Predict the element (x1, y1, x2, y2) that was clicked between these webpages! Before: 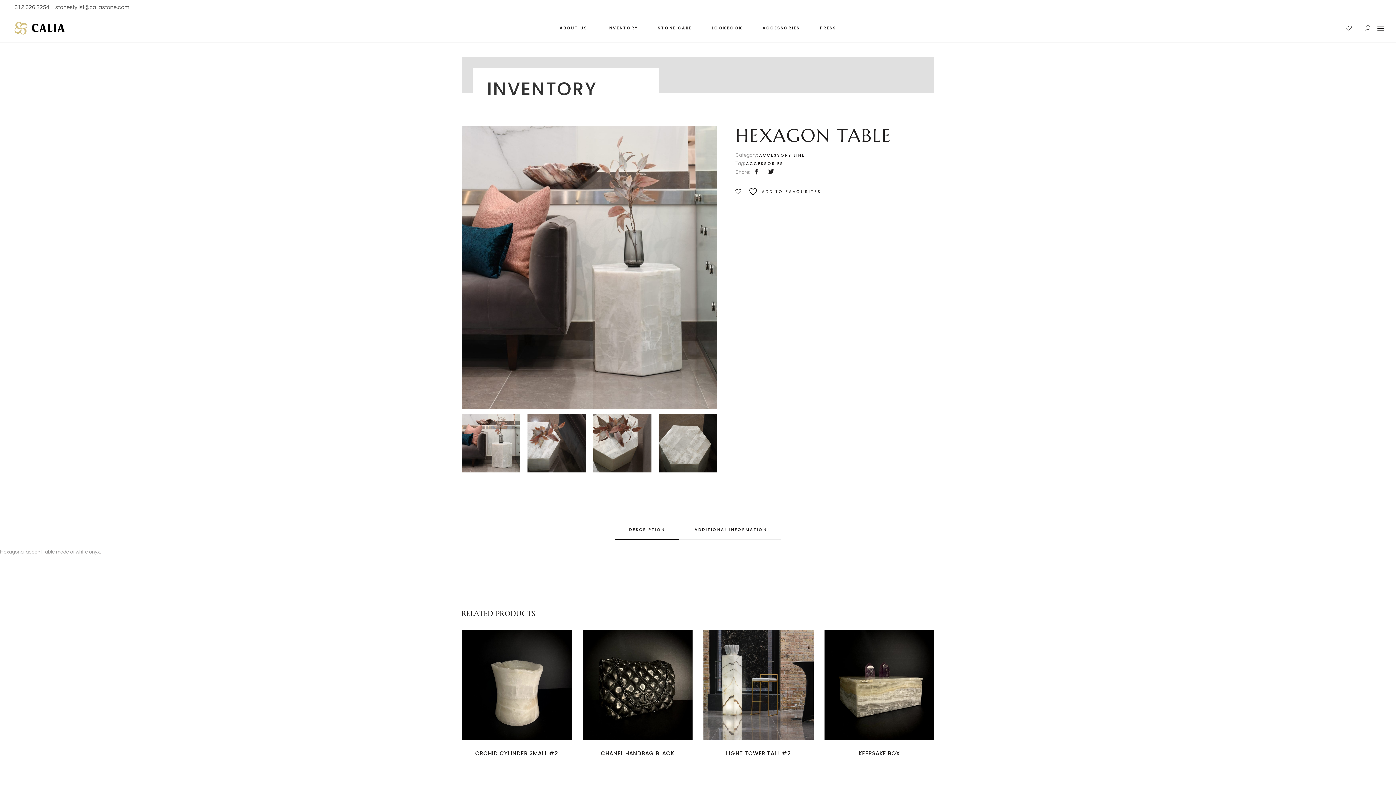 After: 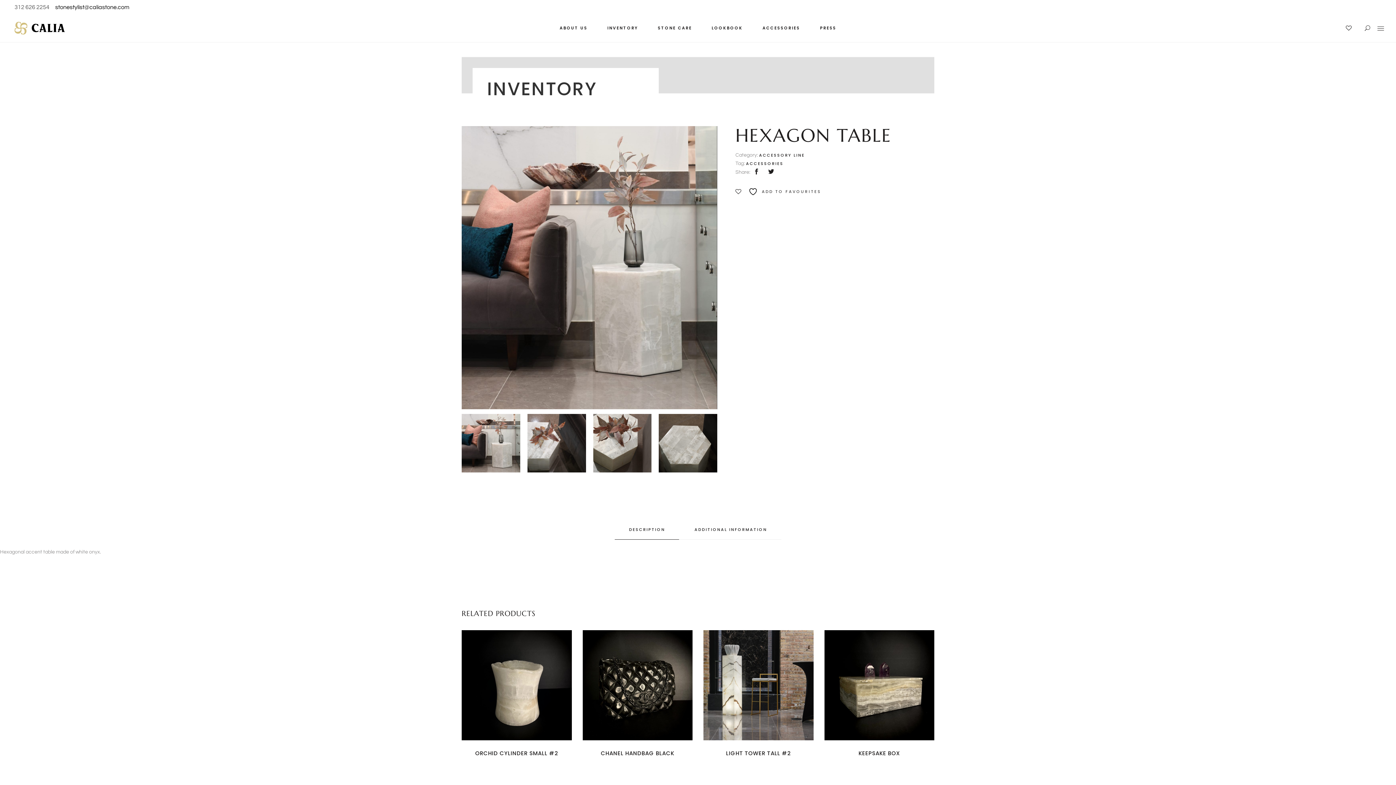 Action: label: stonestylist@caliastone.com bbox: (55, 4, 129, 10)